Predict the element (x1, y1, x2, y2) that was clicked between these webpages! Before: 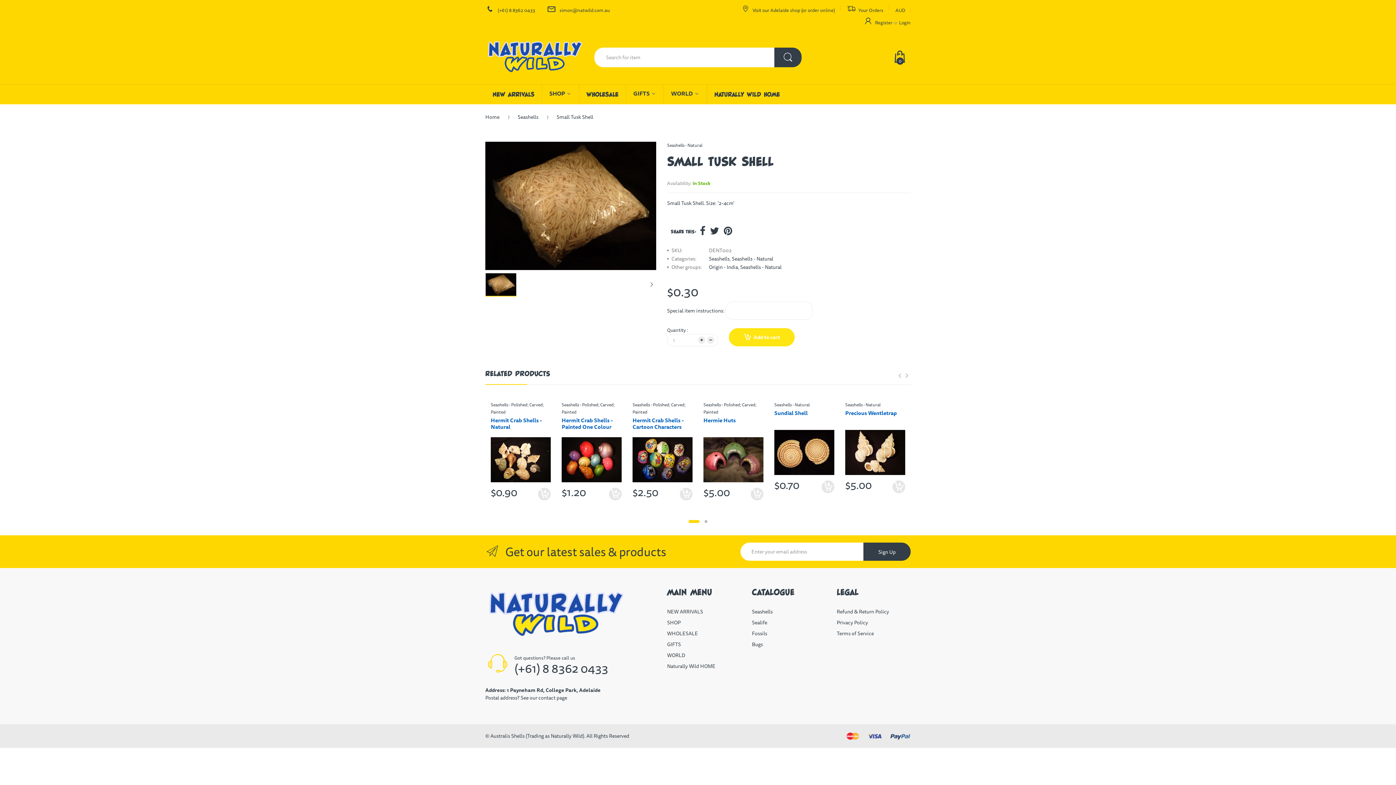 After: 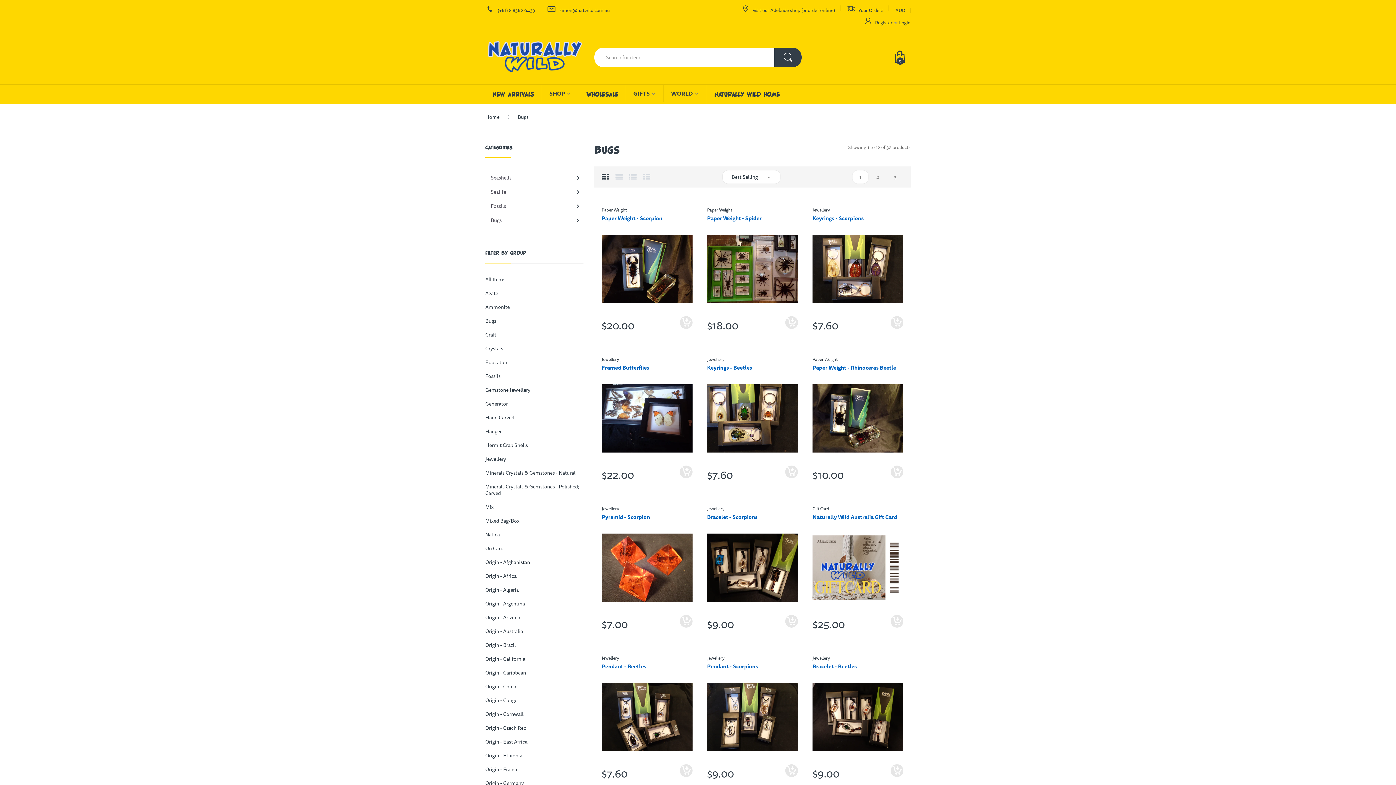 Action: bbox: (752, 640, 763, 648) label: Bugs